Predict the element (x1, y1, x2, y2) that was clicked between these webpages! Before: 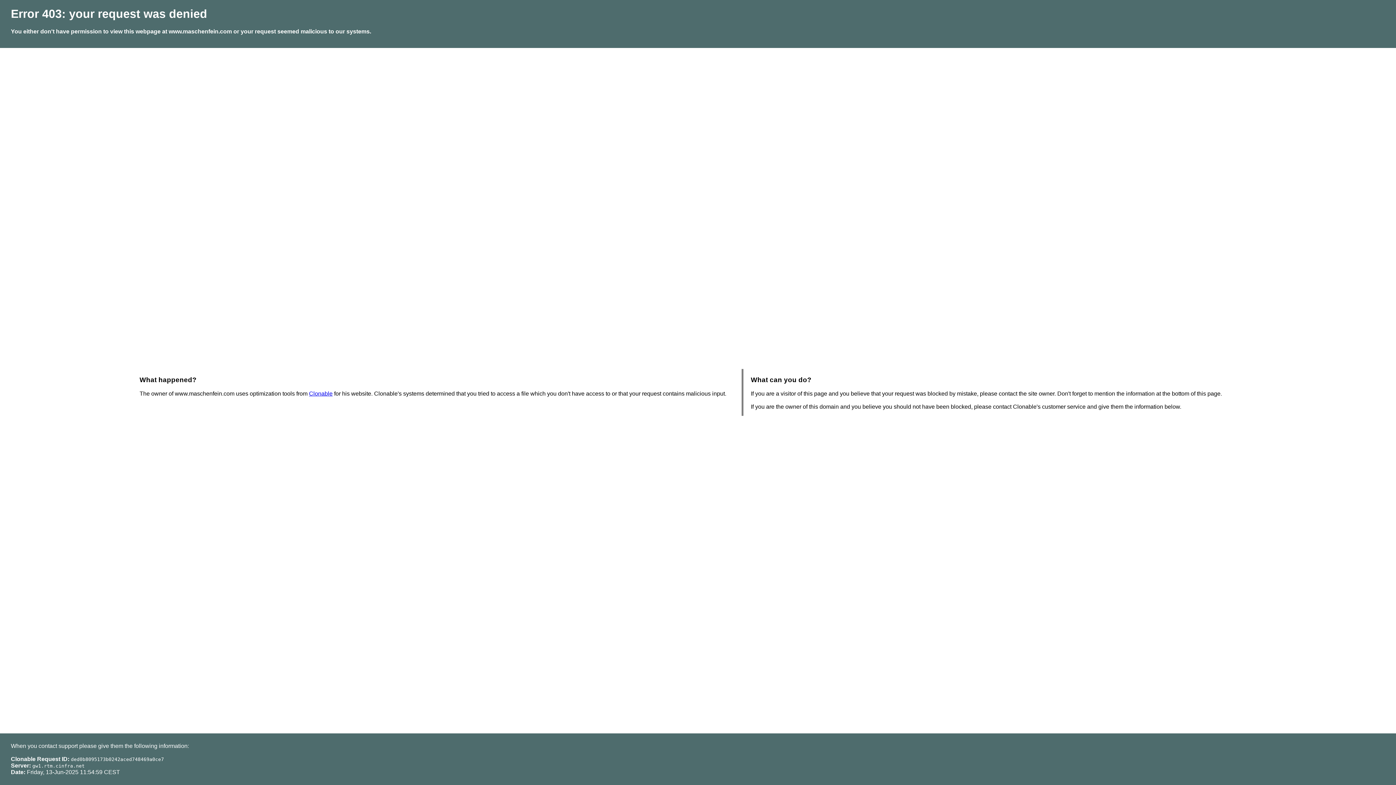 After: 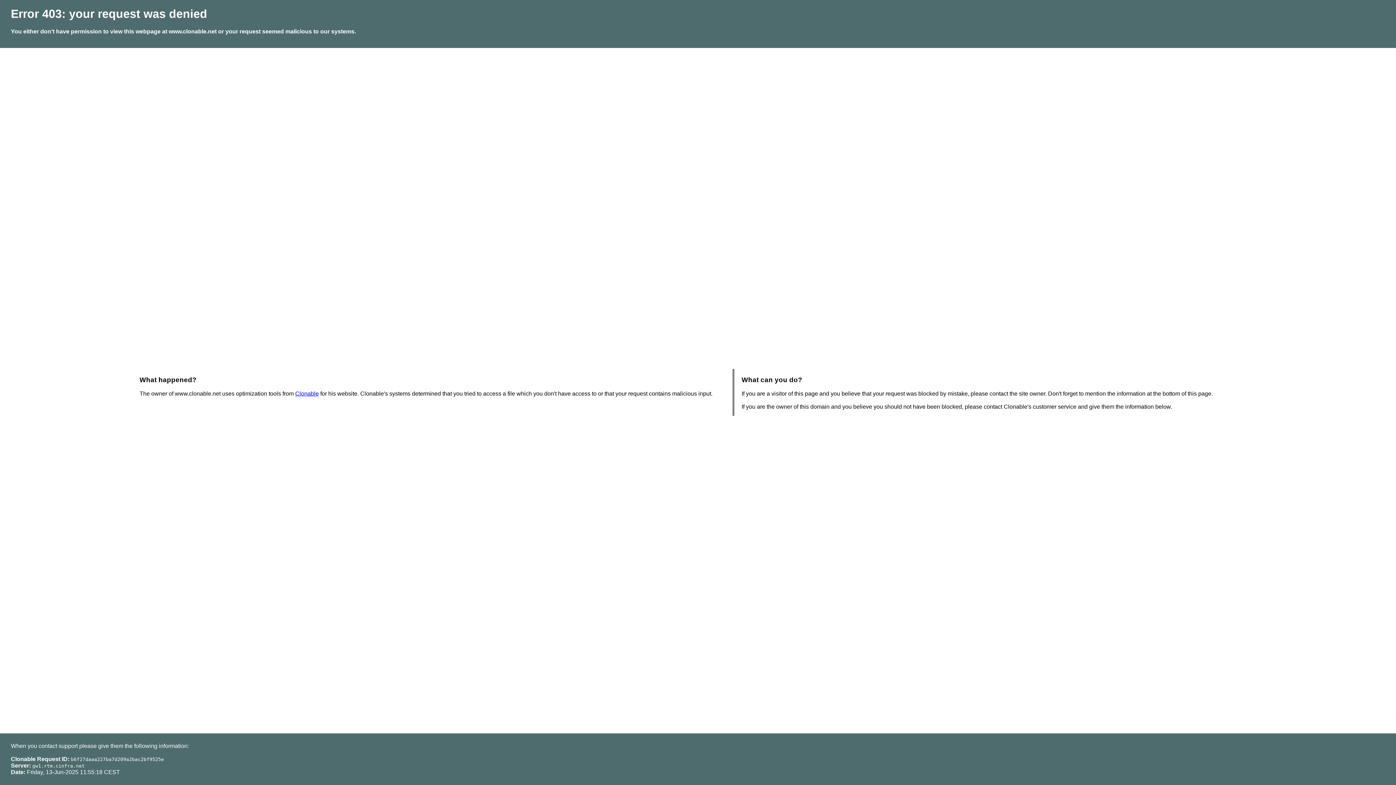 Action: bbox: (309, 390, 332, 396) label: Clonable